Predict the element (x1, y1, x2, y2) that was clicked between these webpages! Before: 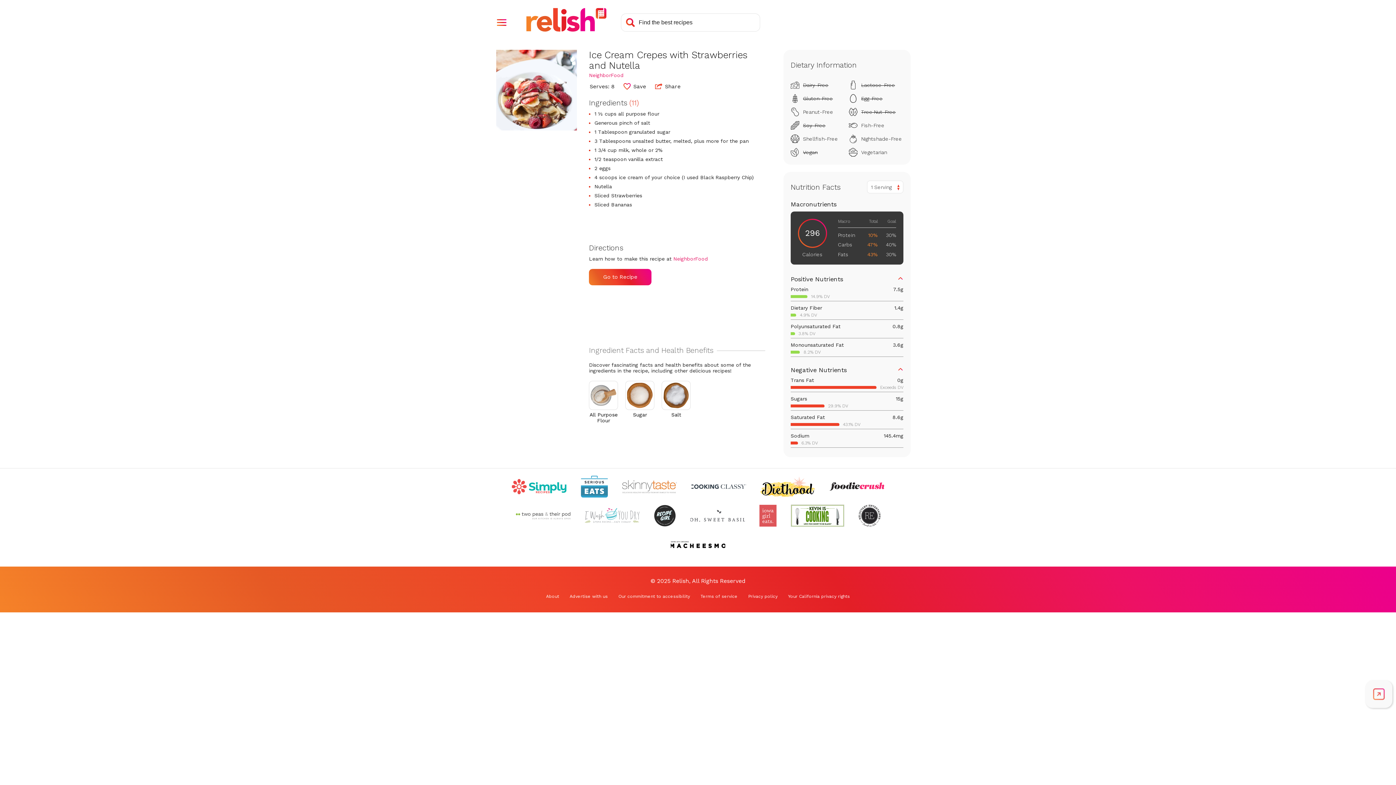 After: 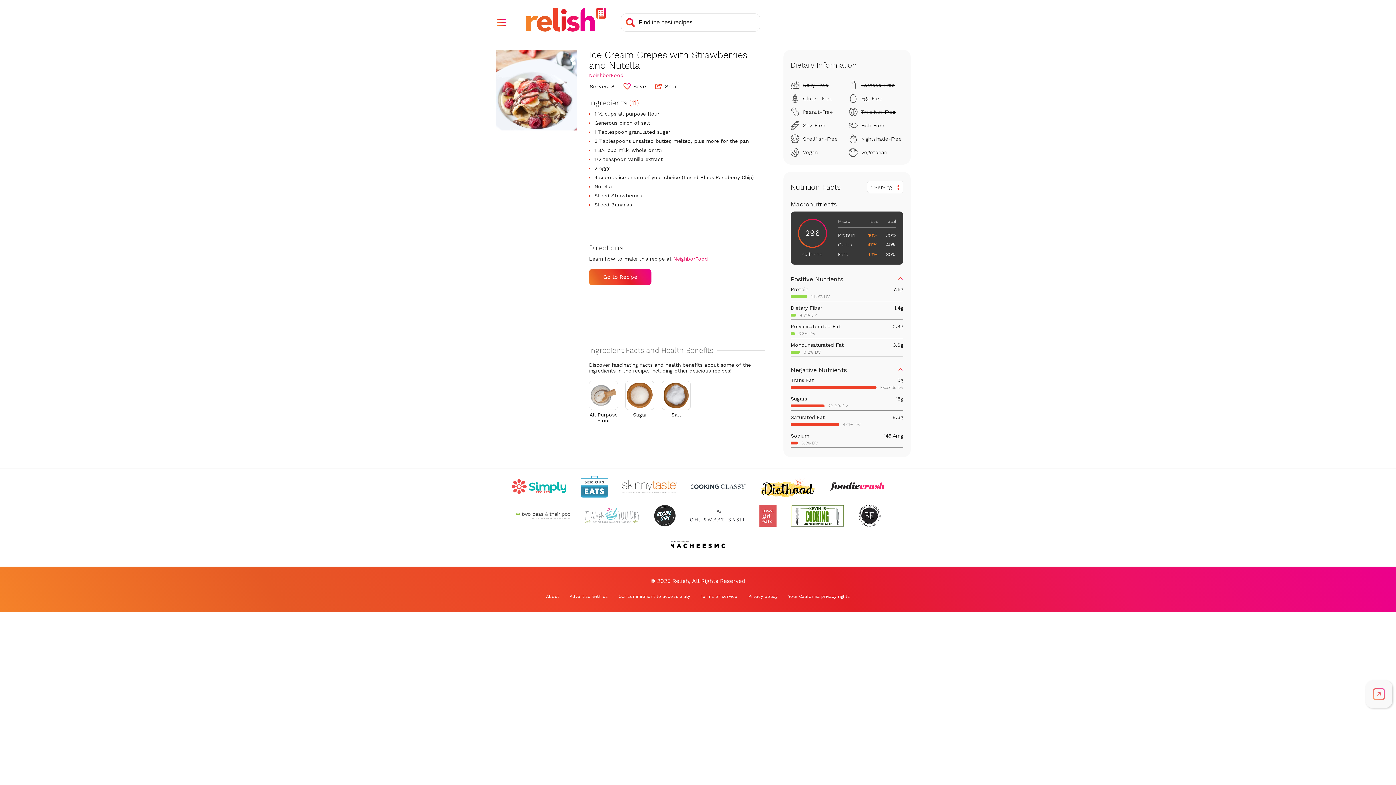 Action: label: Check out Skinnytaste (Opens in a new tab) bbox: (622, 475, 677, 497)